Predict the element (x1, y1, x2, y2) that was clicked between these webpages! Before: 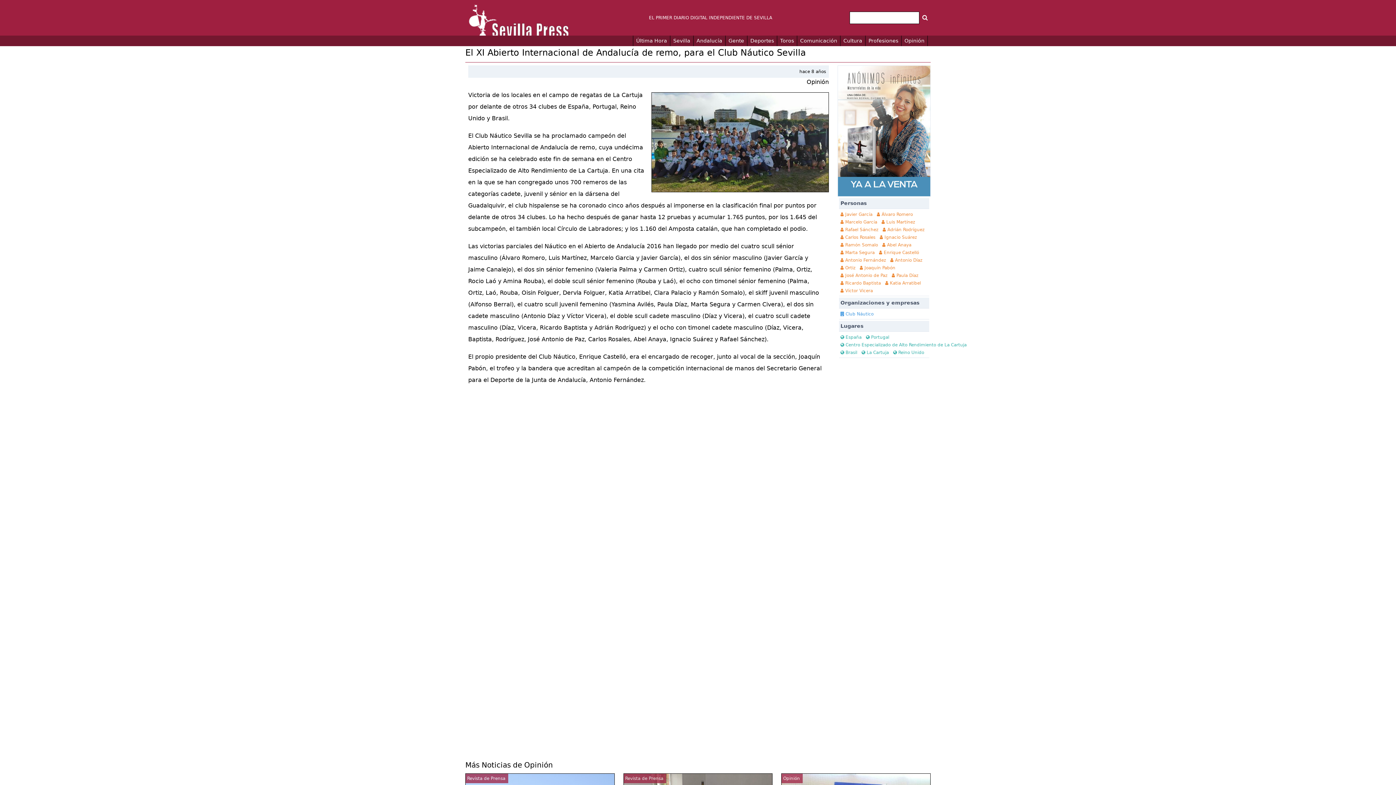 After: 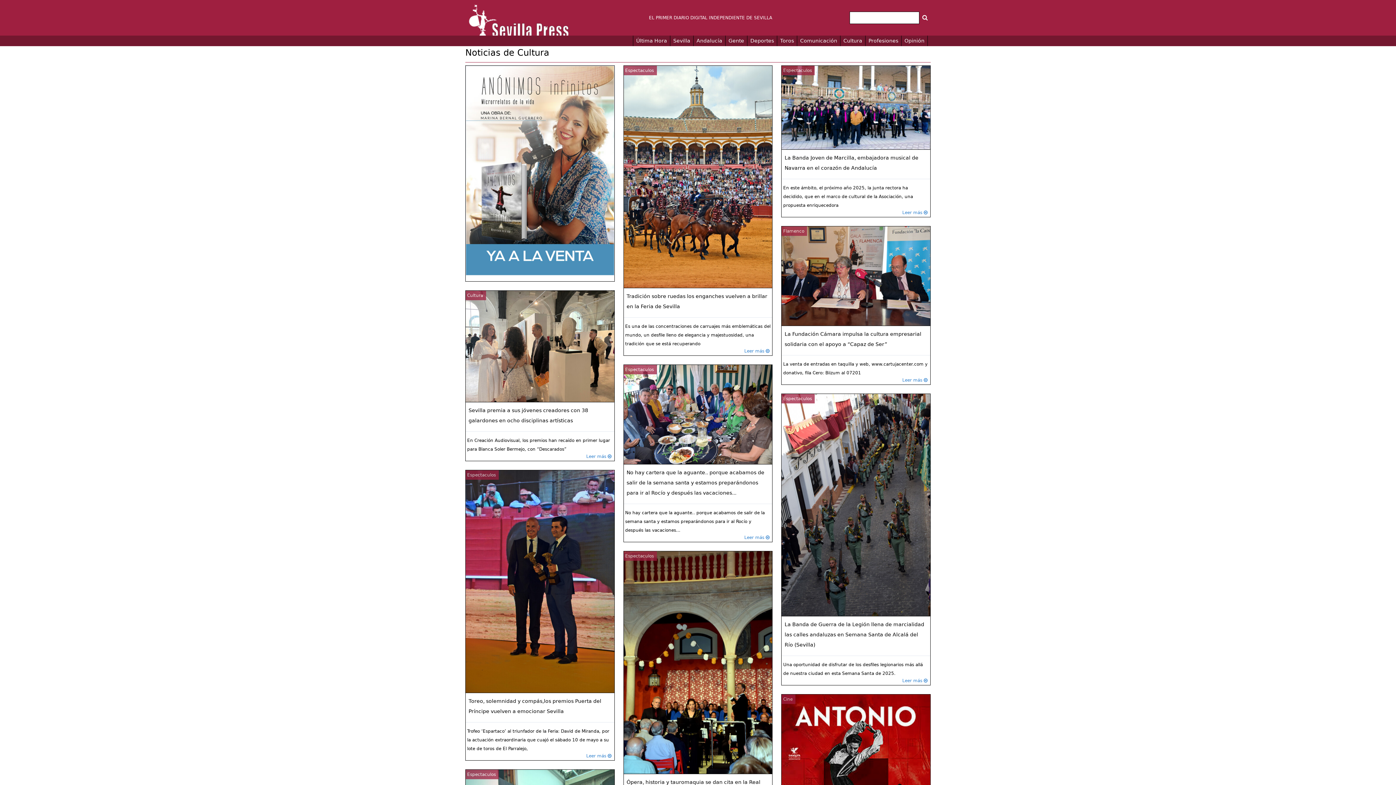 Action: bbox: (843, 35, 865, 46) label: Cultura